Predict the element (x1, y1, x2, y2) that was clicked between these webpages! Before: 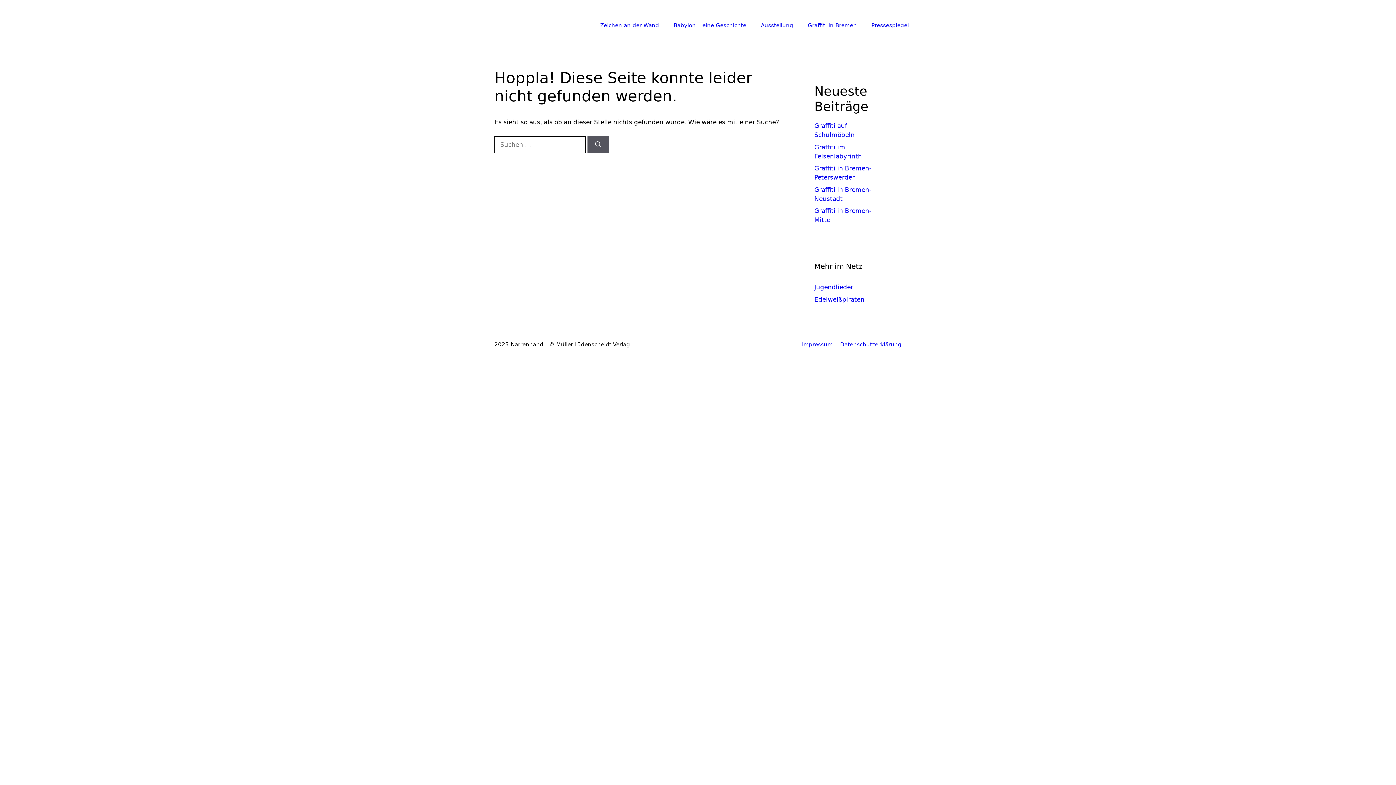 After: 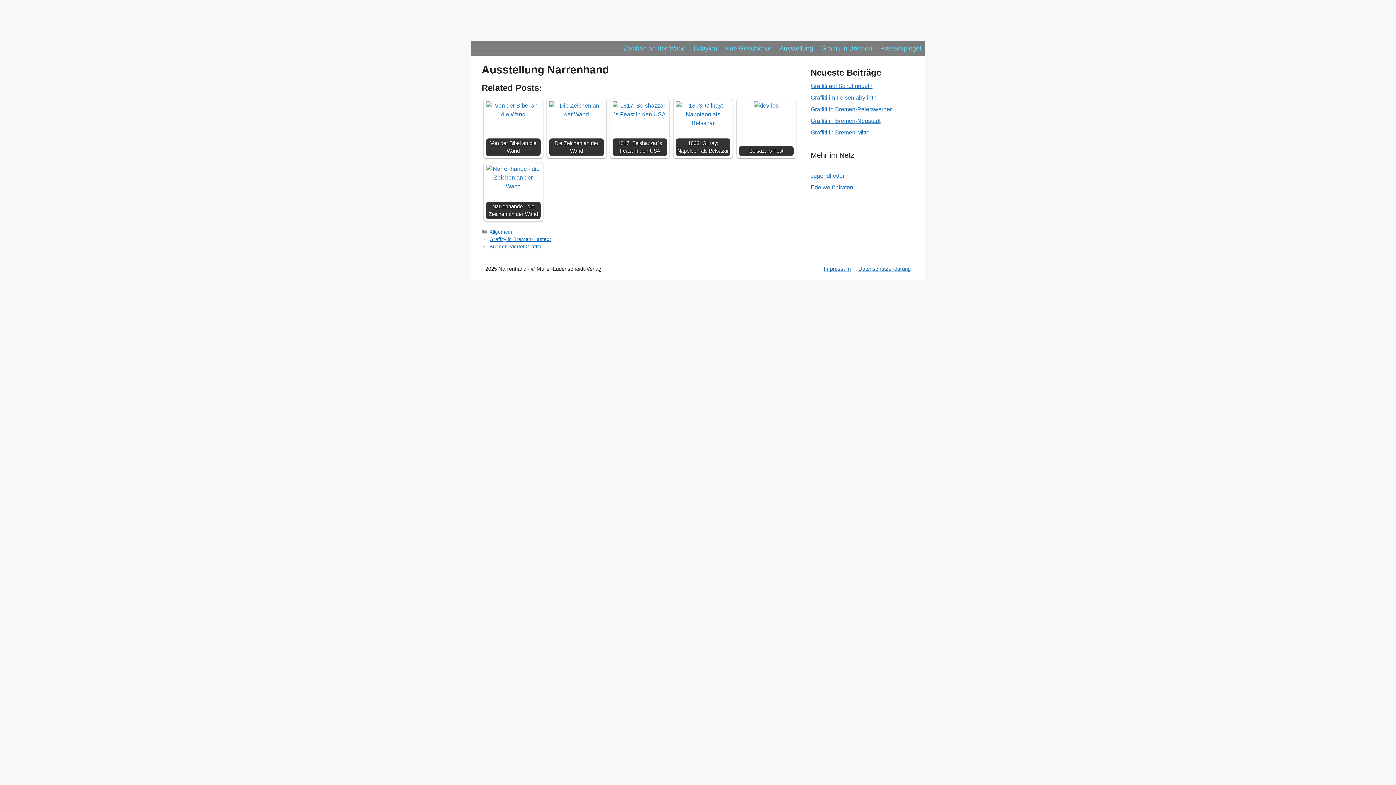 Action: bbox: (753, 14, 800, 36) label: Ausstellung